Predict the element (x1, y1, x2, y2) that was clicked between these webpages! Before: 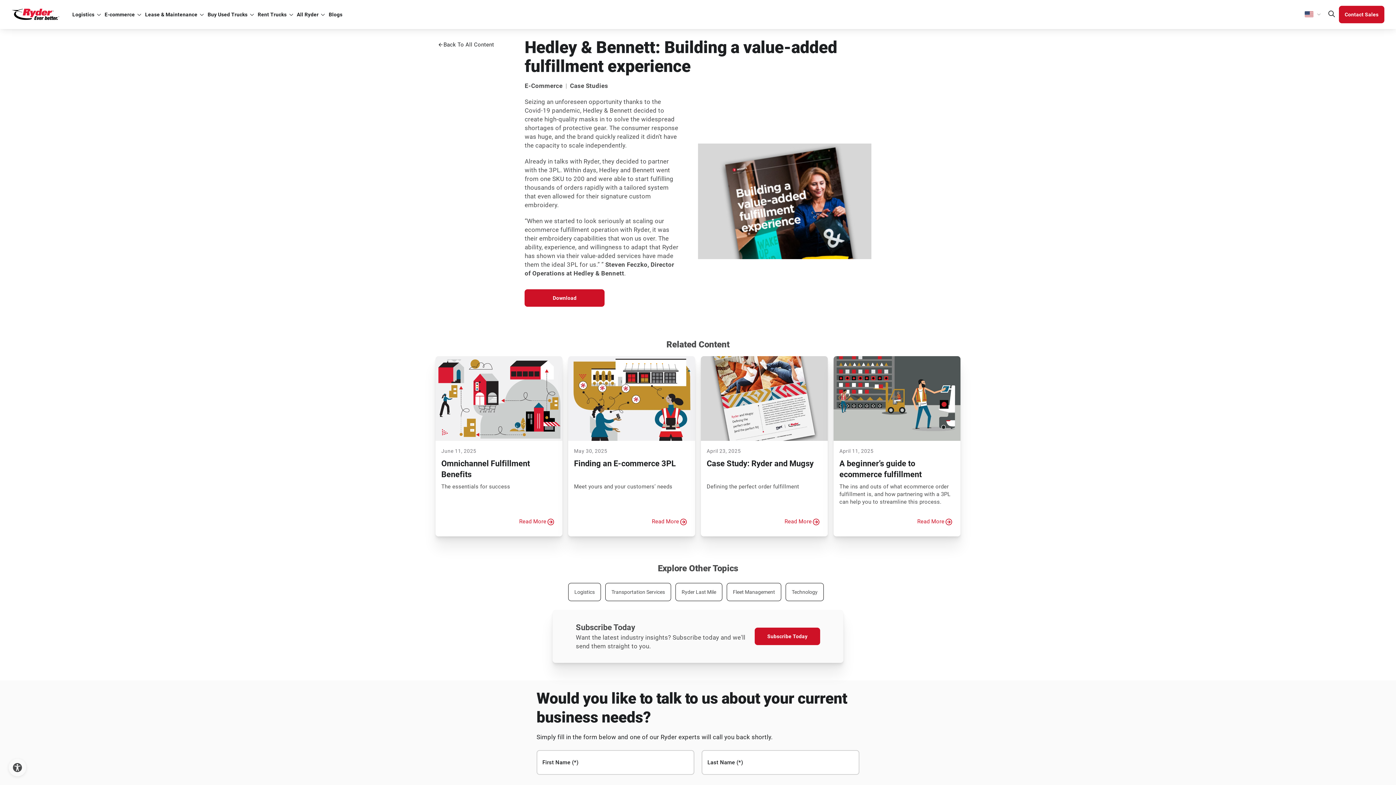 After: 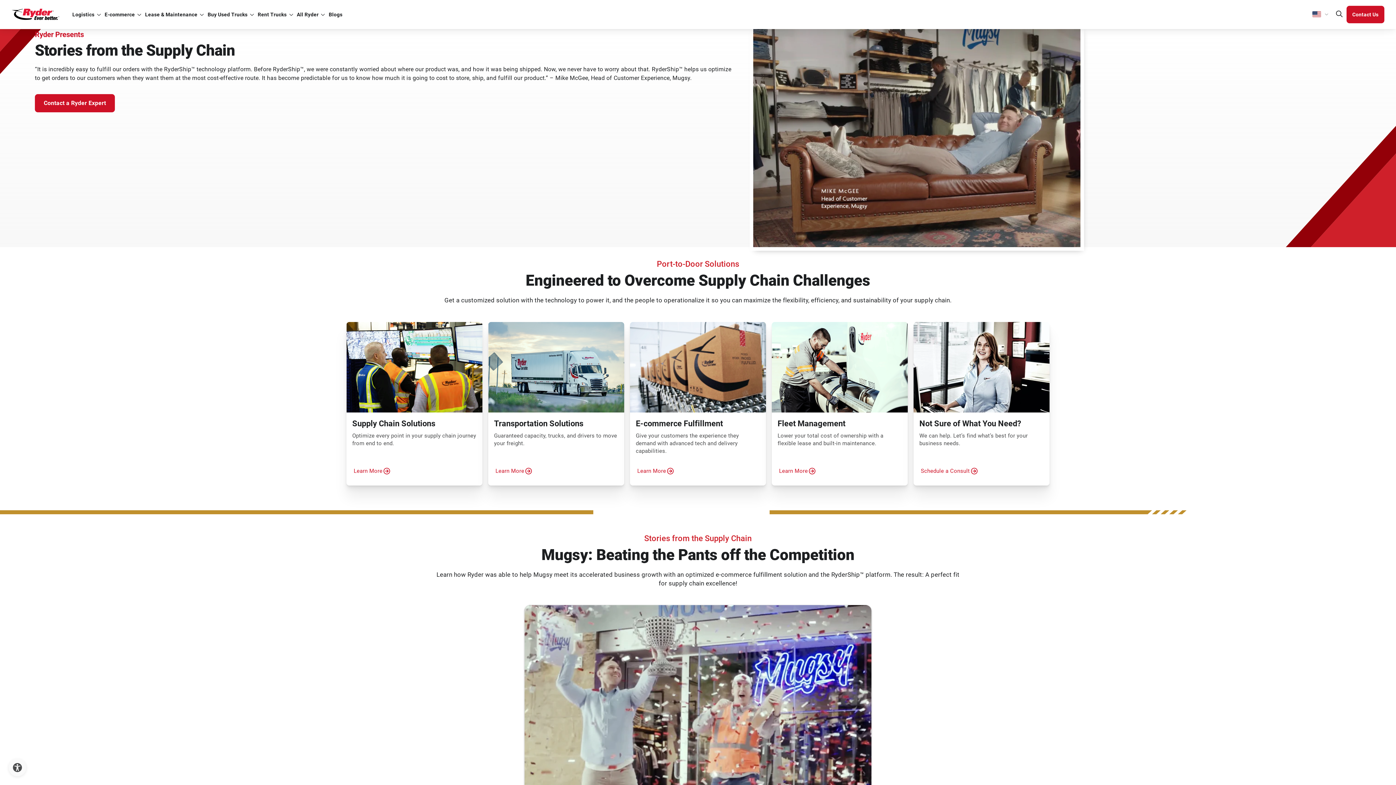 Action: bbox: (11, 8, 59, 20)